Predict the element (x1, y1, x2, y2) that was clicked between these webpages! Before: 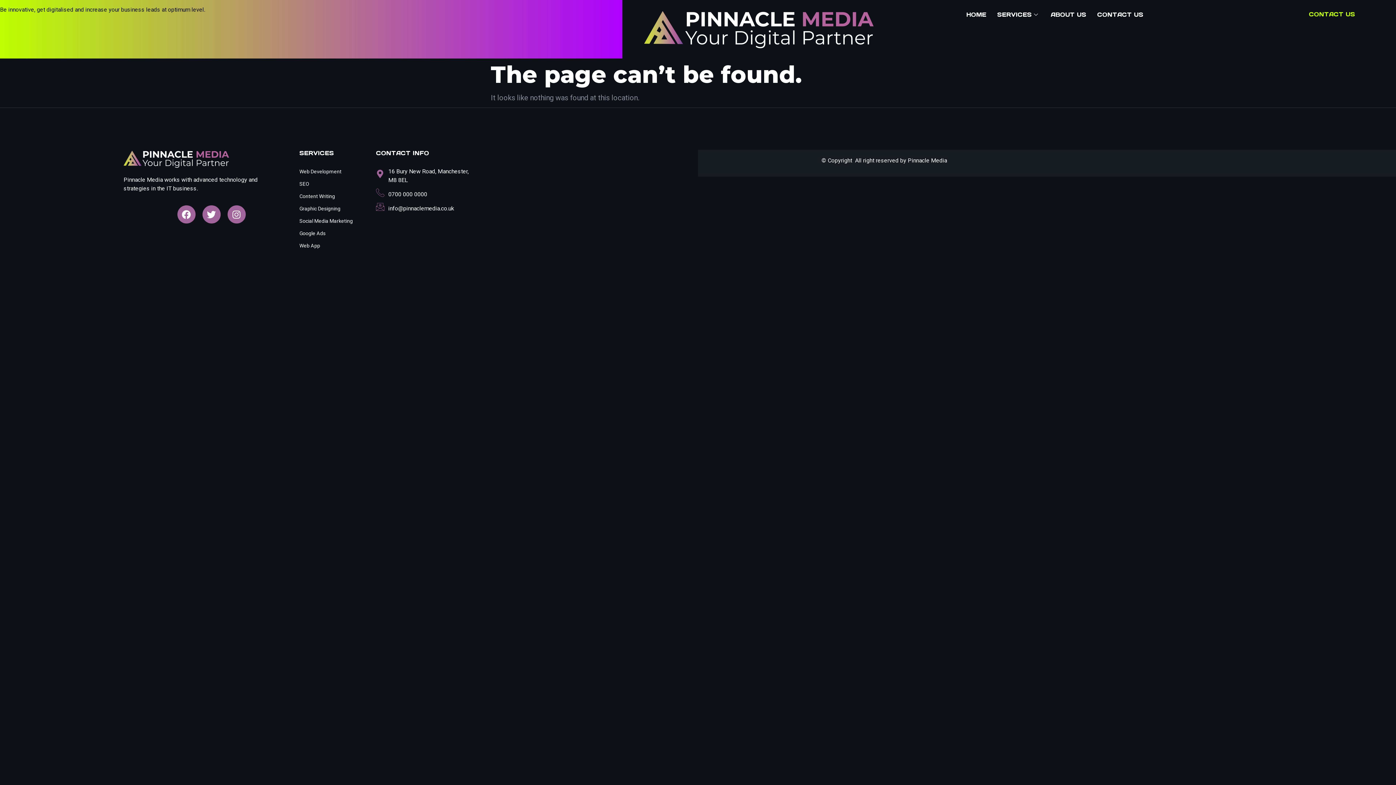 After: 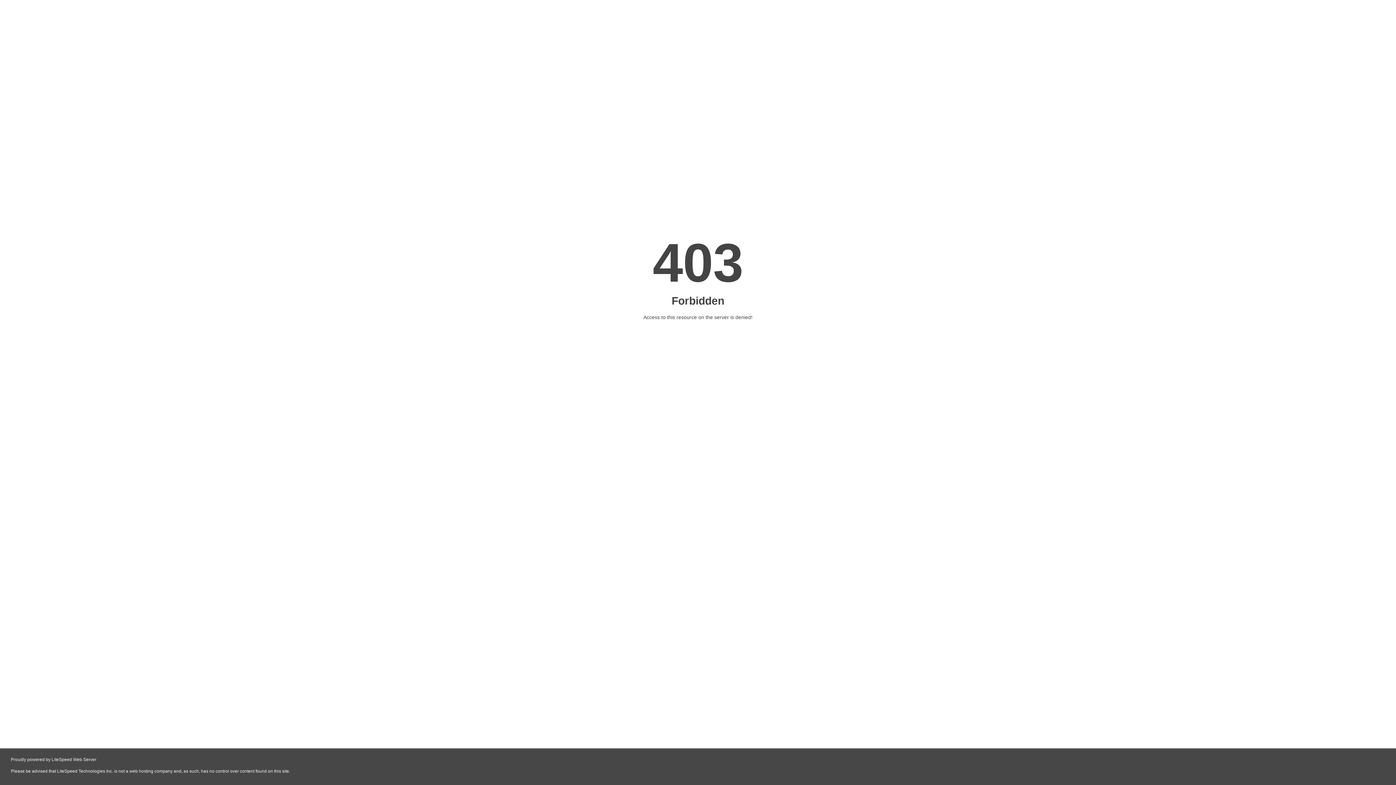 Action: bbox: (644, 9, 873, 49)